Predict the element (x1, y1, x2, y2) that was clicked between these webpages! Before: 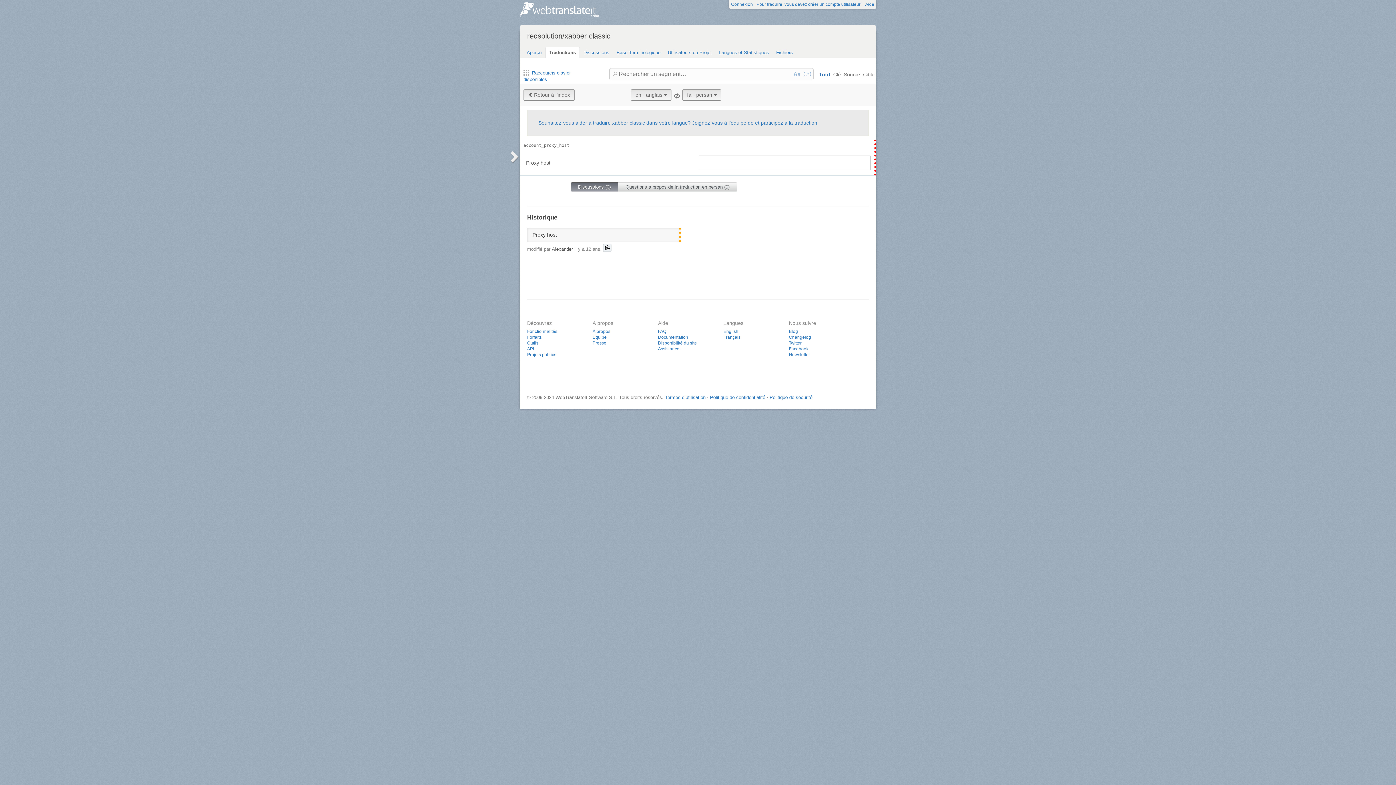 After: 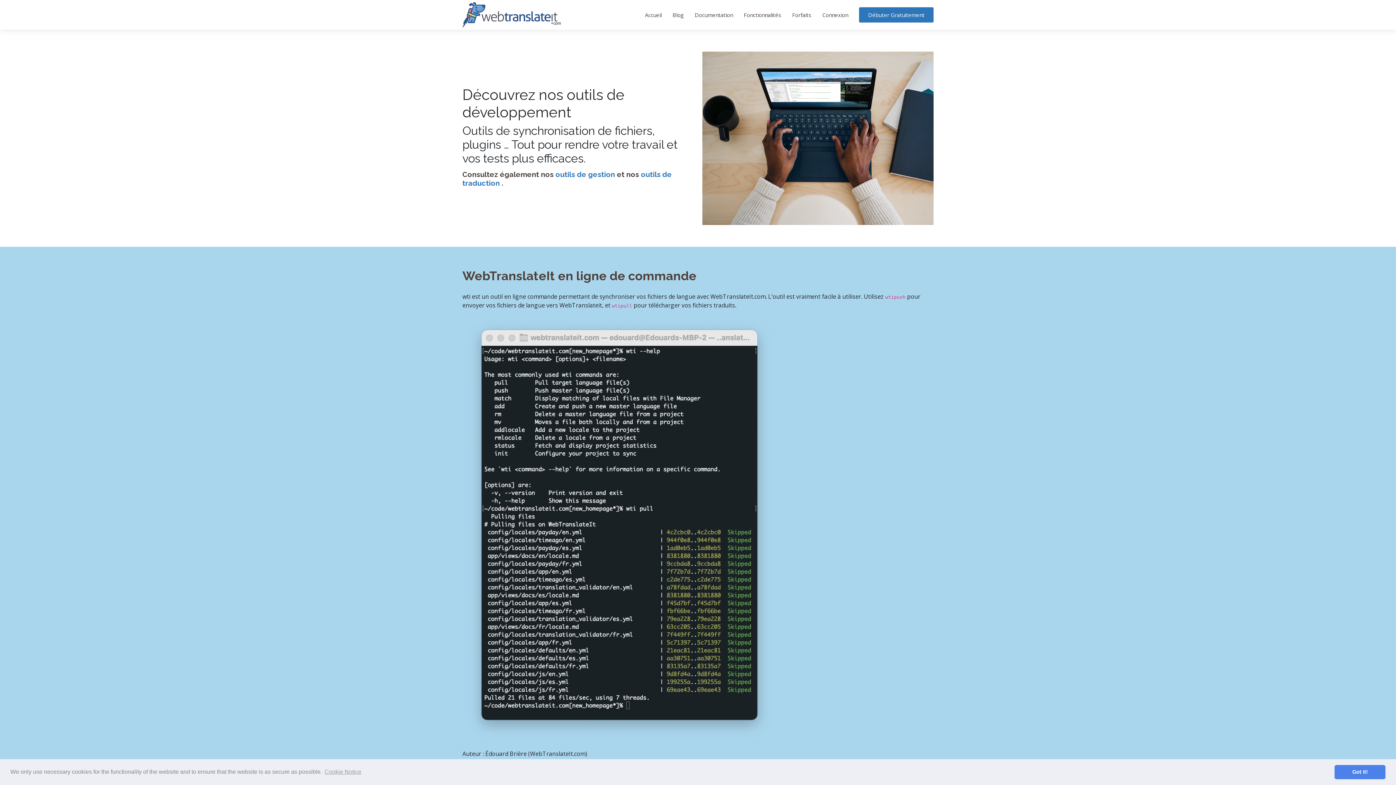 Action: bbox: (527, 340, 538, 345) label: Outils